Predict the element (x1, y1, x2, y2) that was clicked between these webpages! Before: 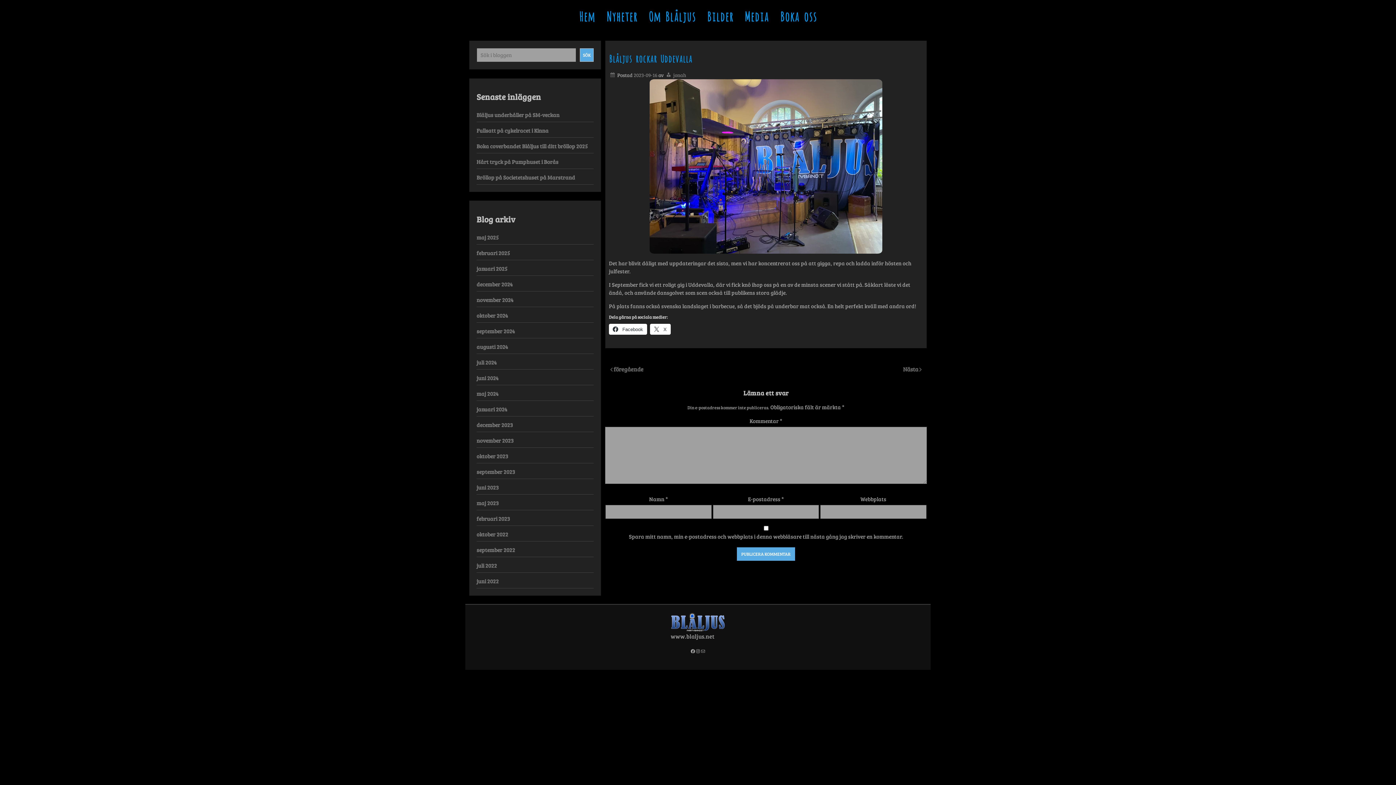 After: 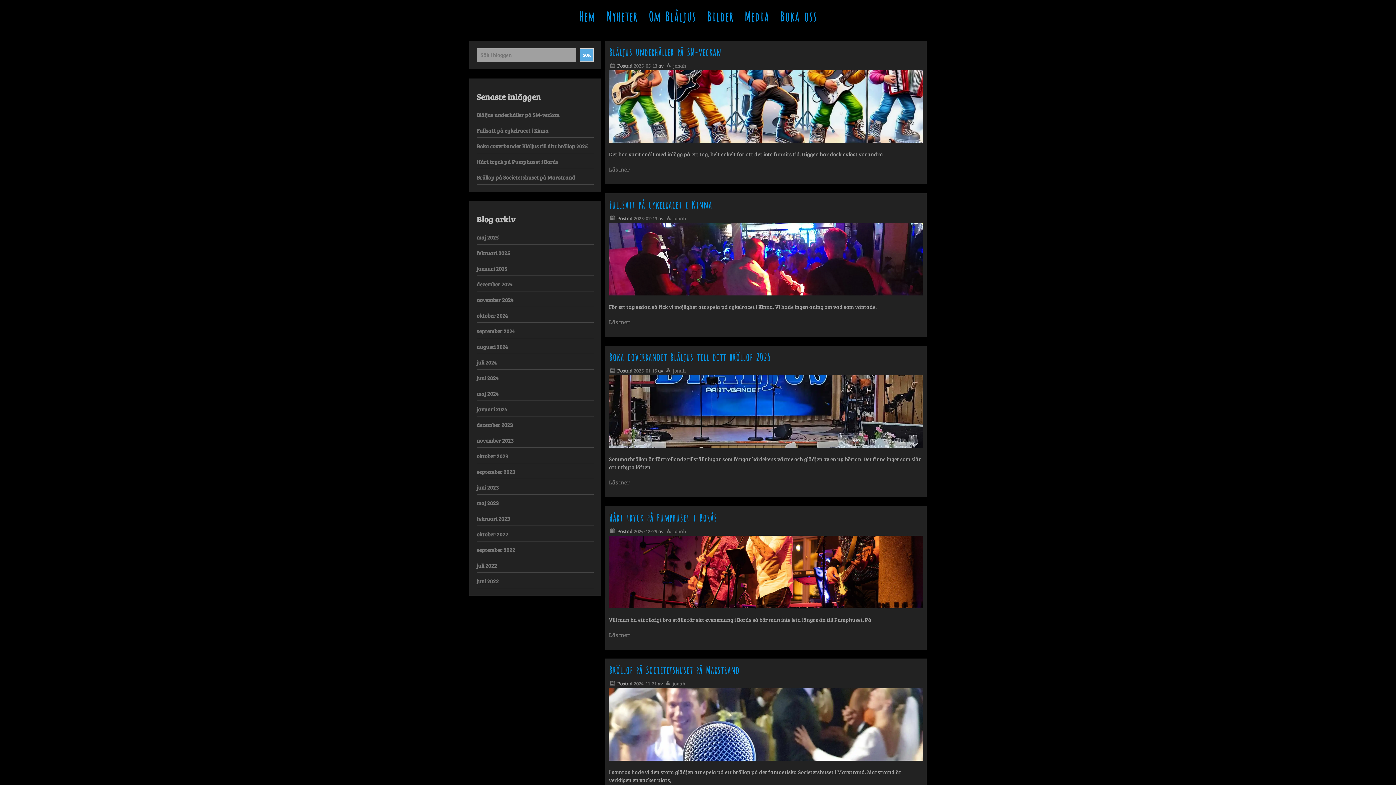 Action: bbox: (600, 0, 643, 32) label: Nyheter